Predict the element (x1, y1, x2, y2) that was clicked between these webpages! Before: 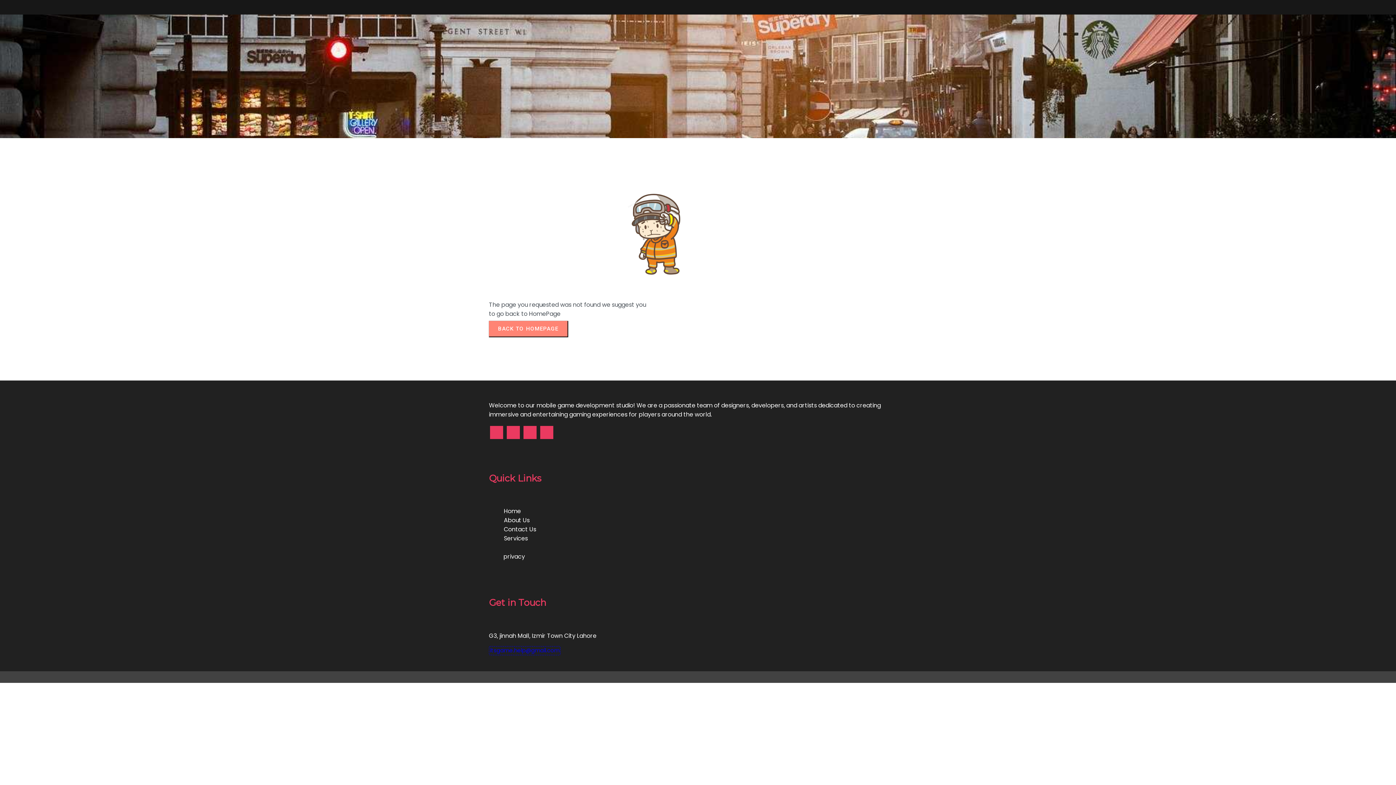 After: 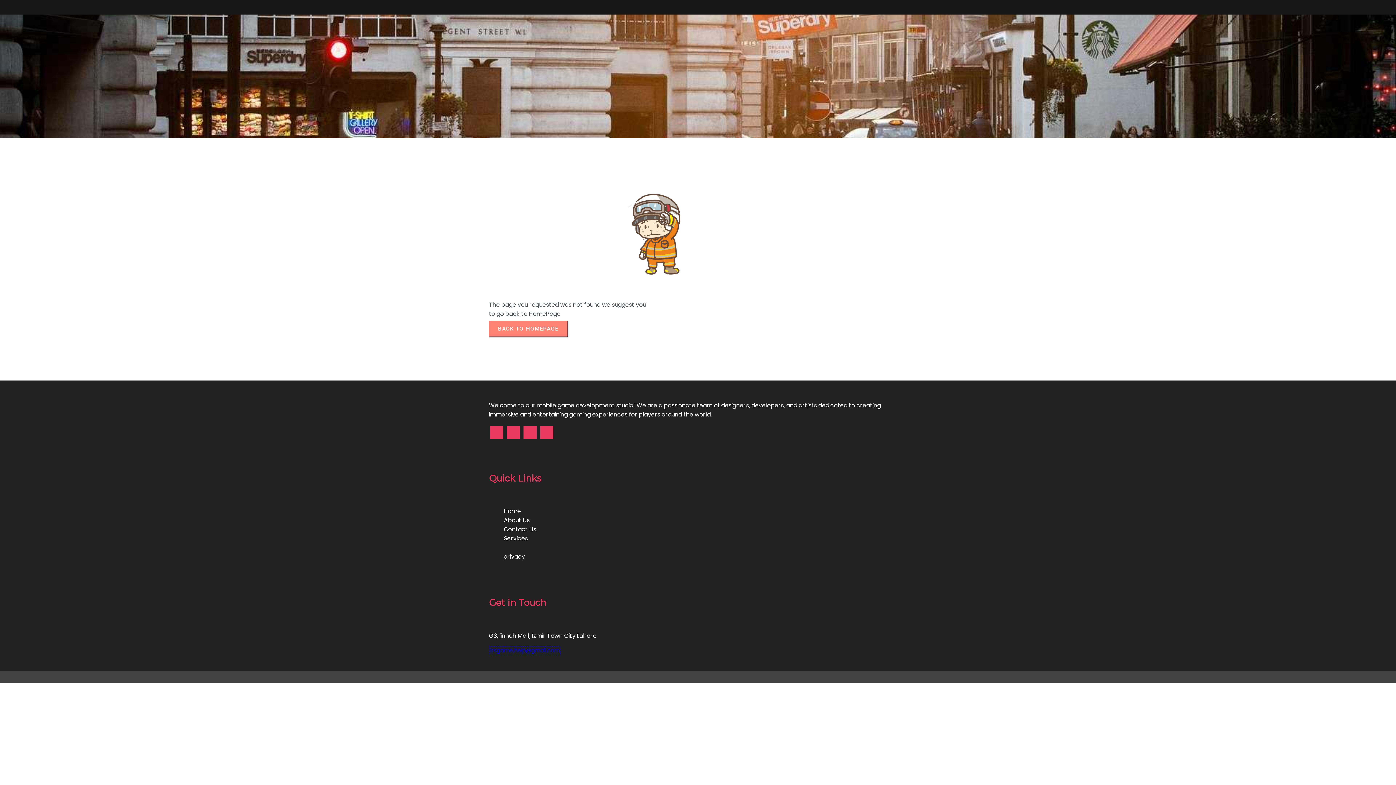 Action: bbox: (489, 646, 560, 655) label: itsgame.help@gmail.com